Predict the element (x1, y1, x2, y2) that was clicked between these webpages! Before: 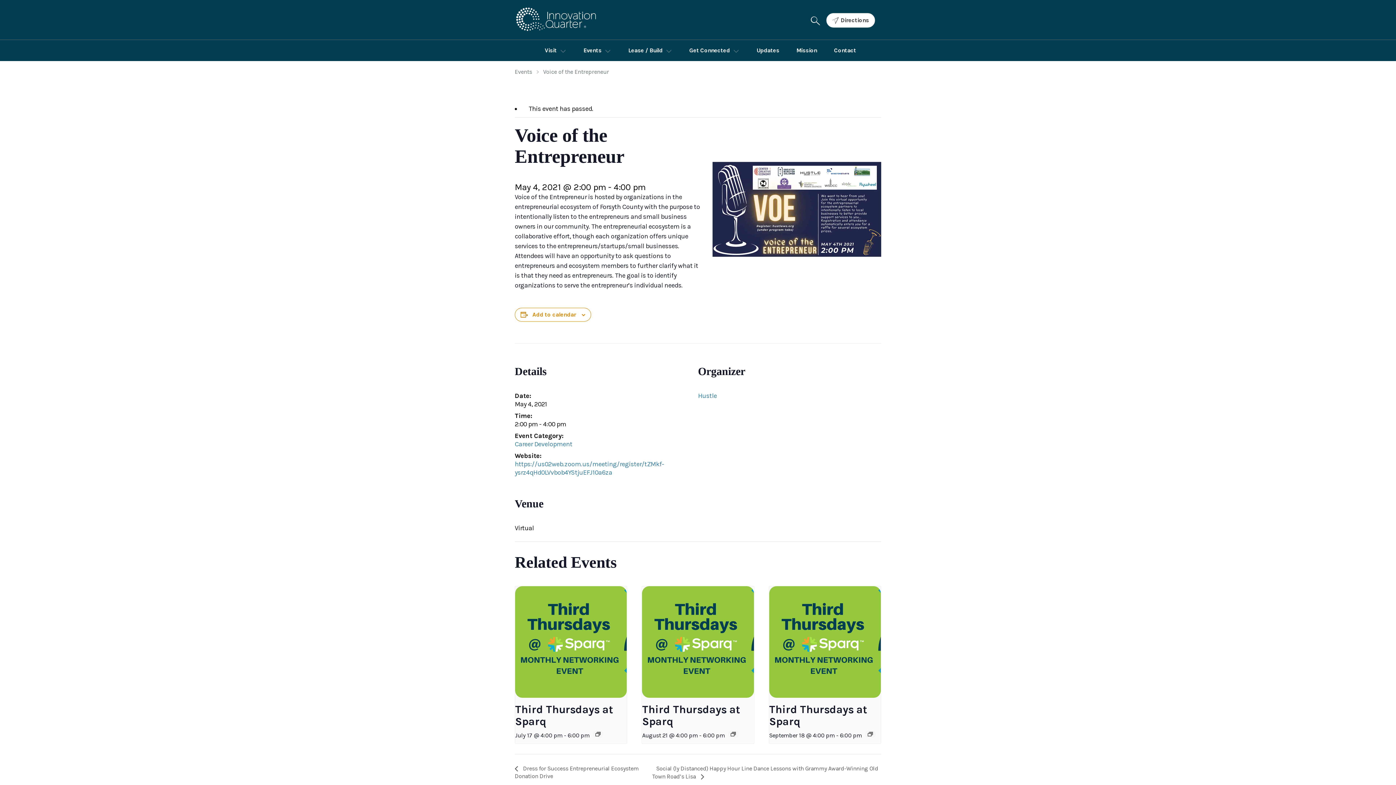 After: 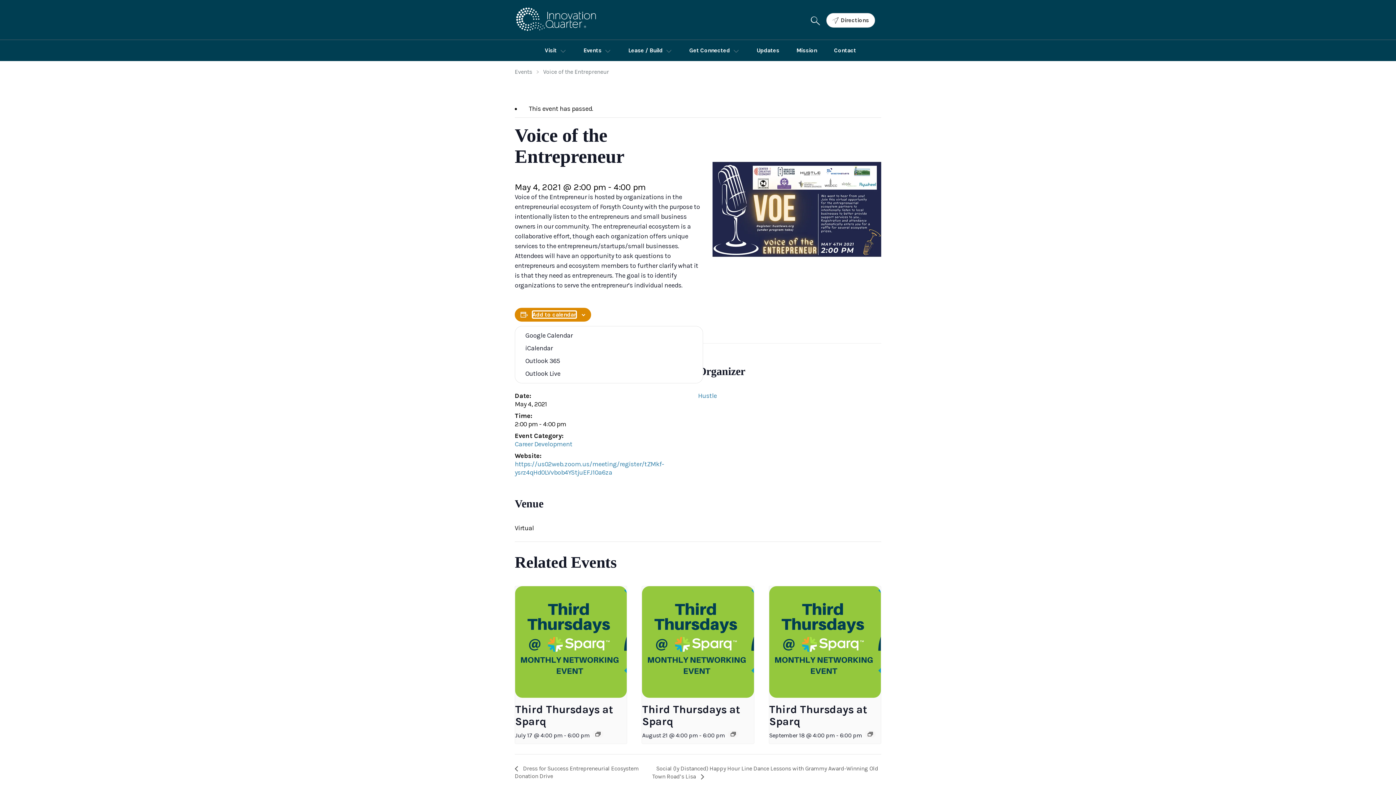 Action: bbox: (532, 311, 576, 318) label: View links to add events to your calendar